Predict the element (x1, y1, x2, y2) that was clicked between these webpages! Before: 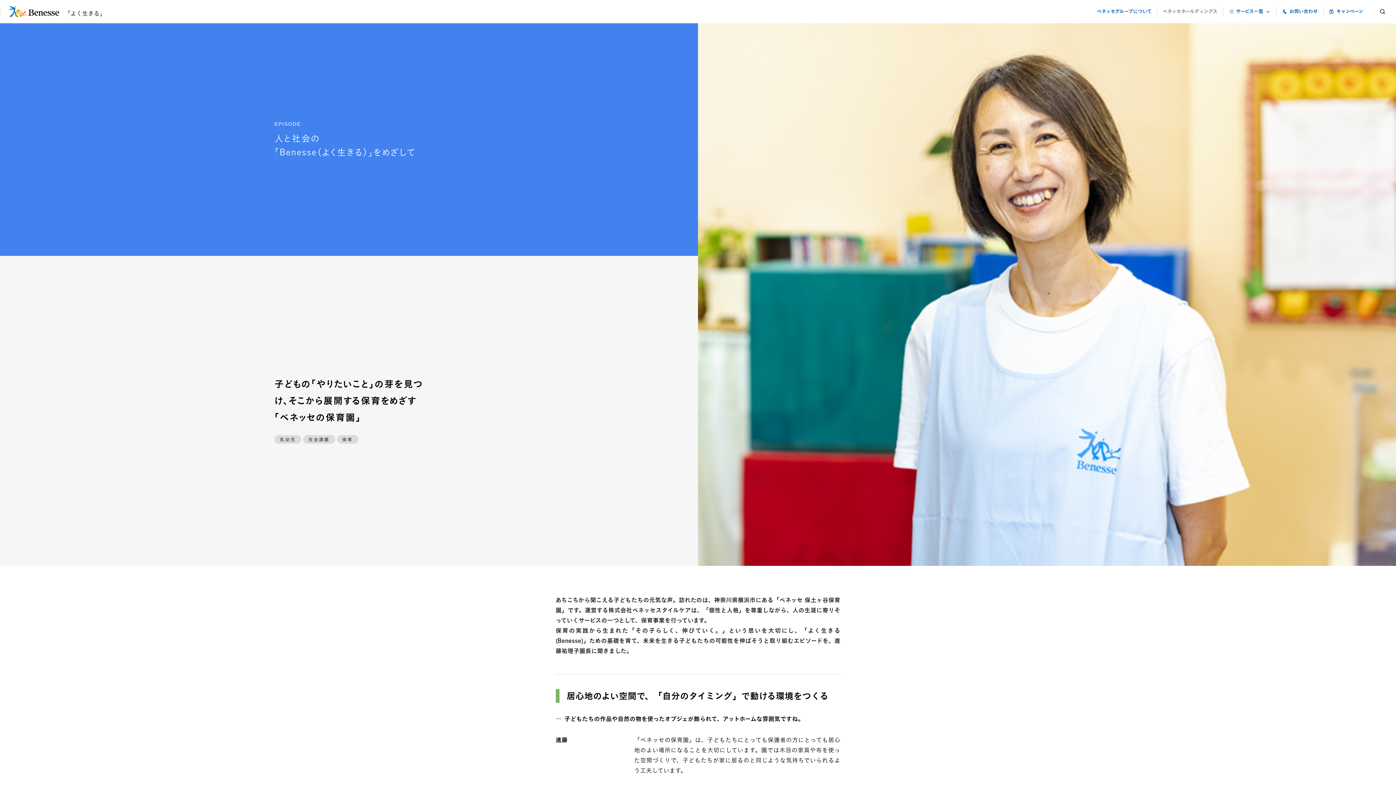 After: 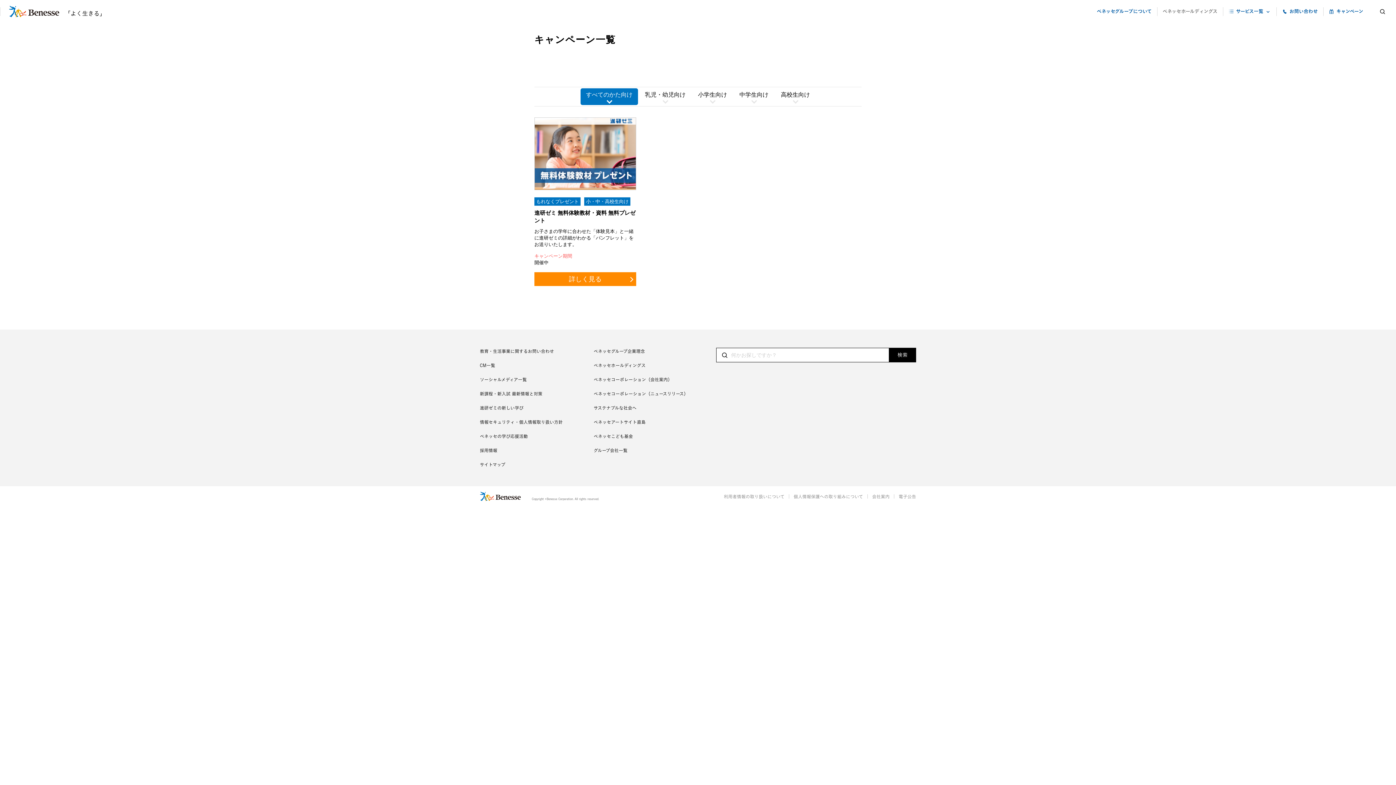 Action: label: キャンペーン bbox: (1323, 0, 1369, 23)